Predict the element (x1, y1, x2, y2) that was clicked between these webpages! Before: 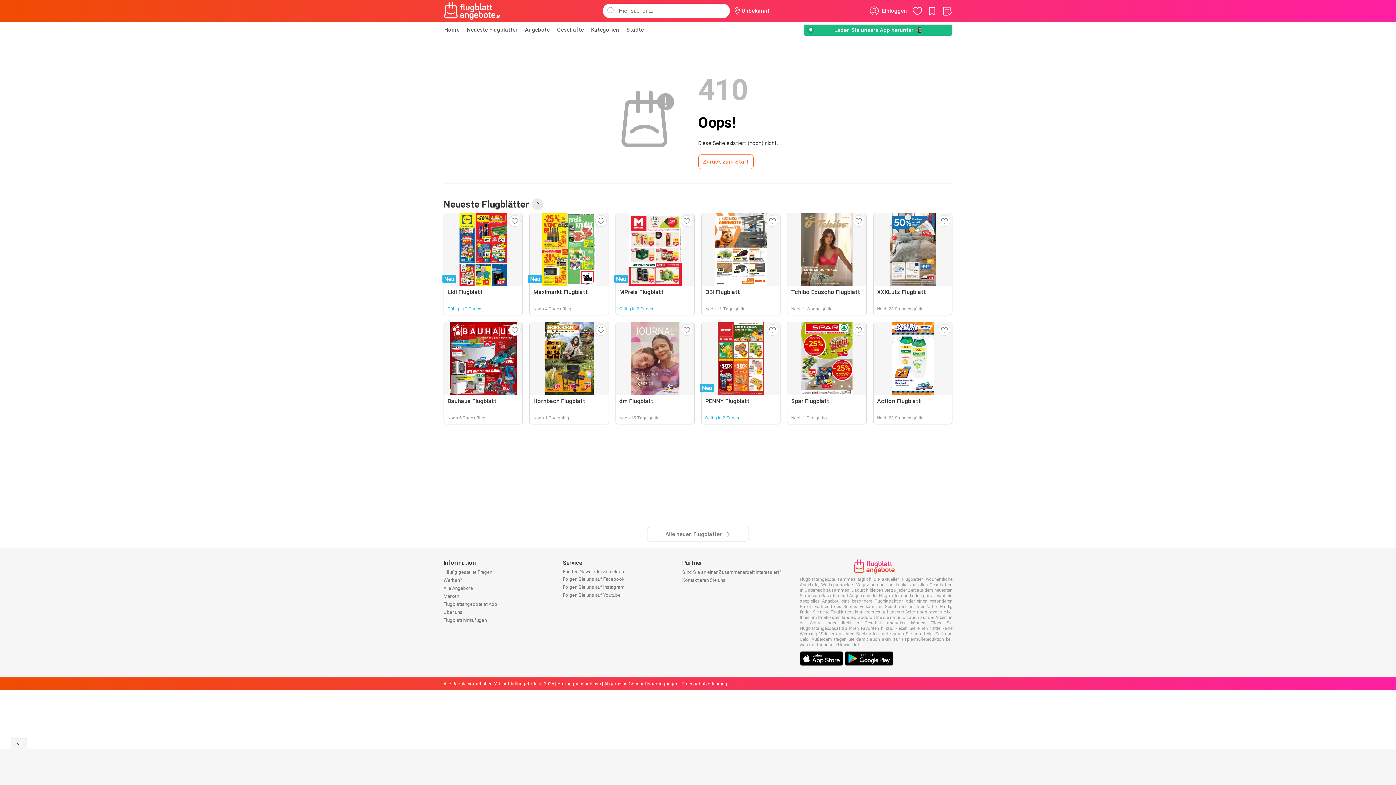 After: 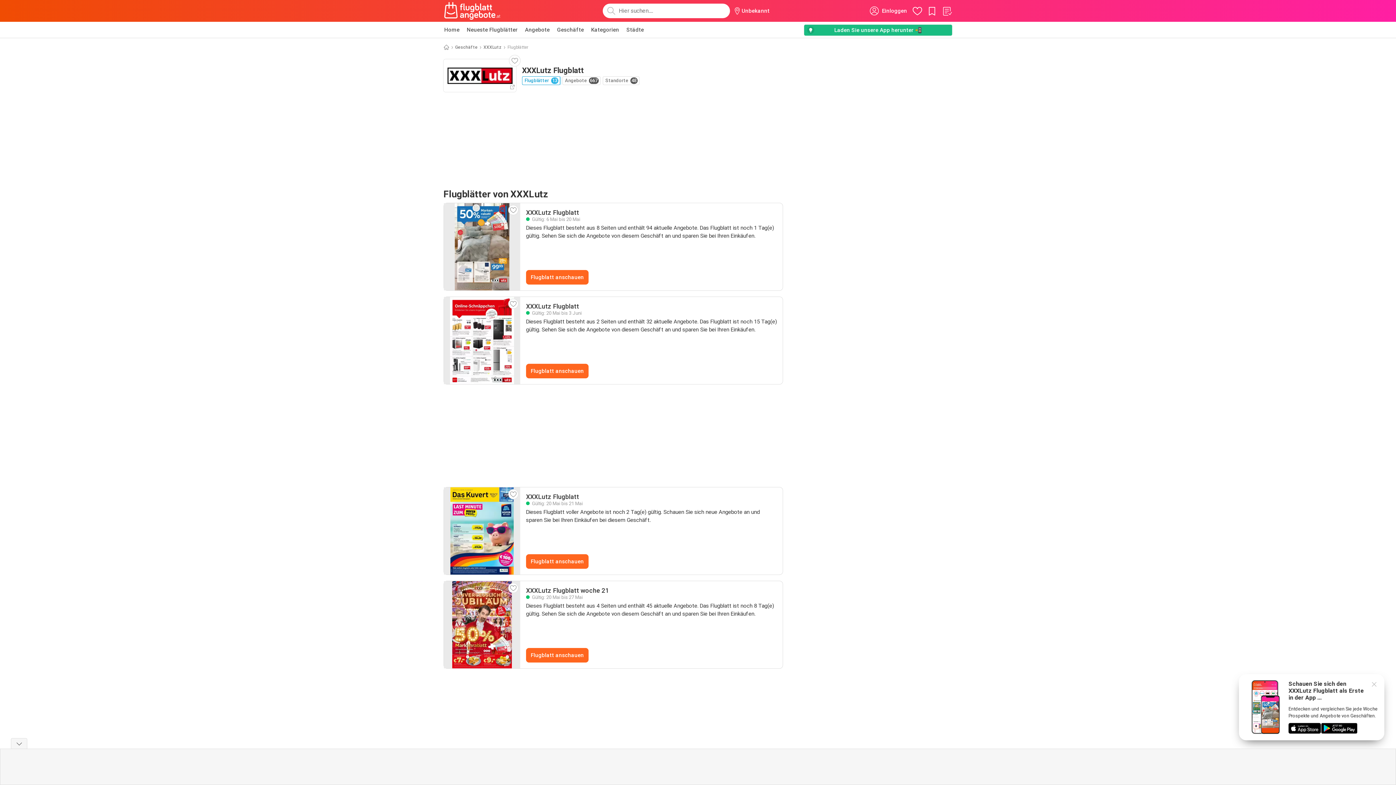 Action: label: XXXLutz Flugblatt
Noch 23 Stunden gültig bbox: (873, 213, 952, 315)